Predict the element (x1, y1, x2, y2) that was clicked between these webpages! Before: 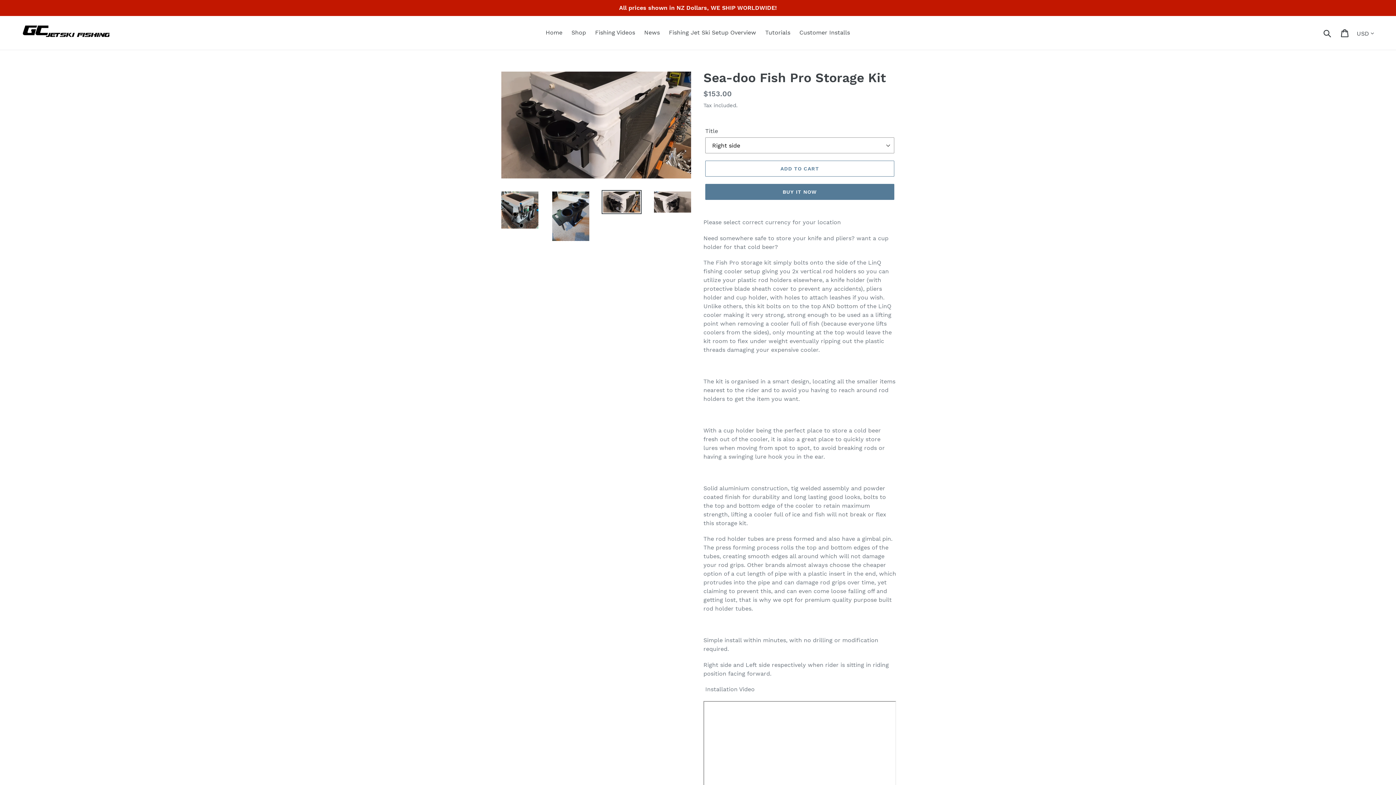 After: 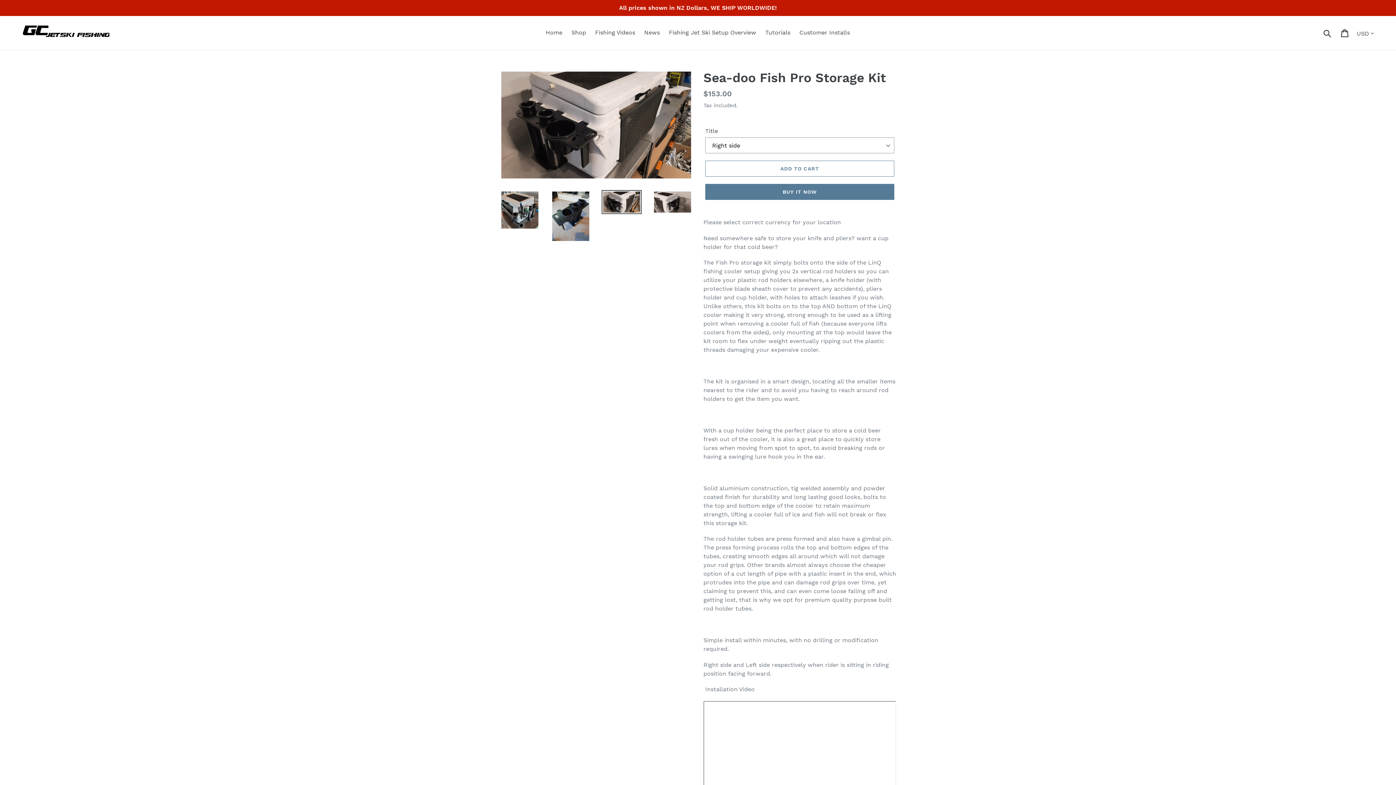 Action: bbox: (601, 190, 641, 214)